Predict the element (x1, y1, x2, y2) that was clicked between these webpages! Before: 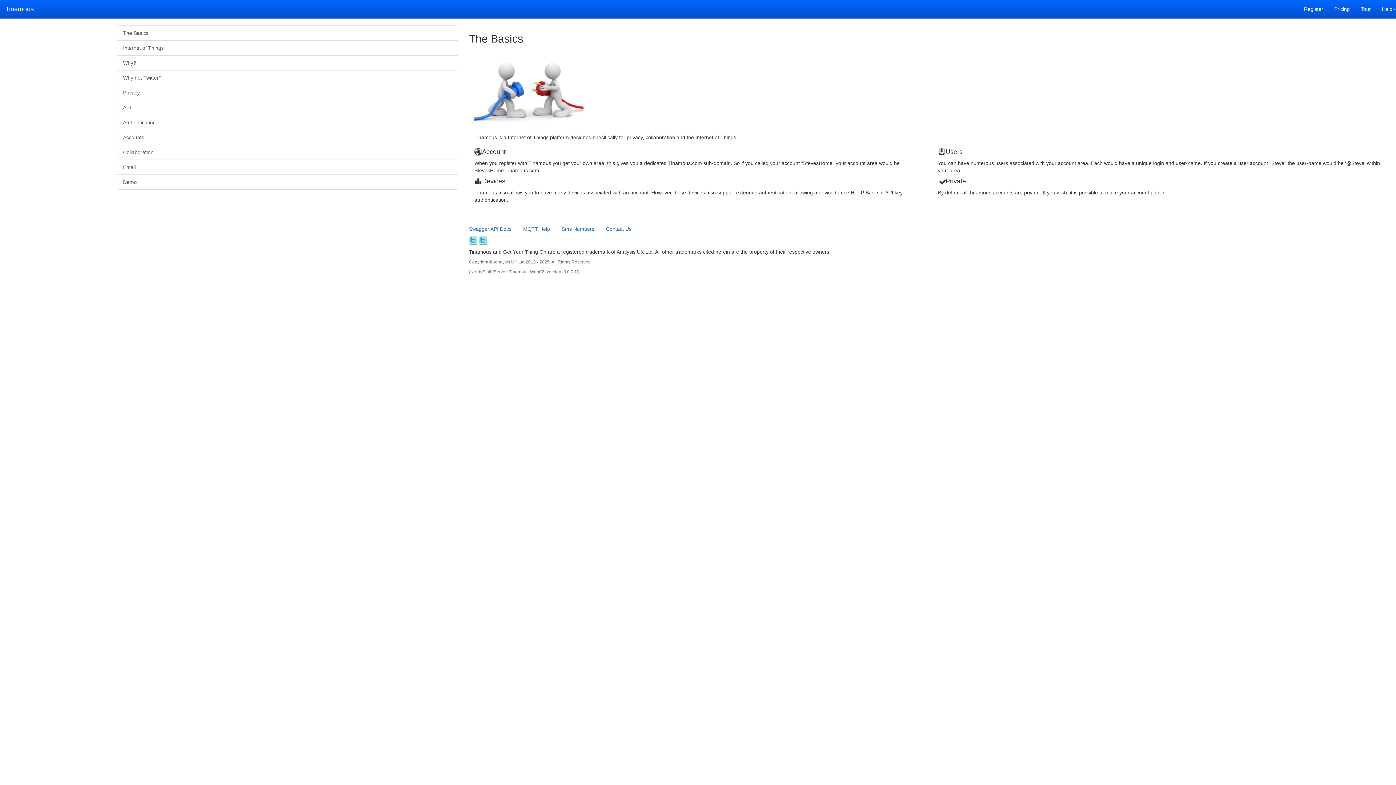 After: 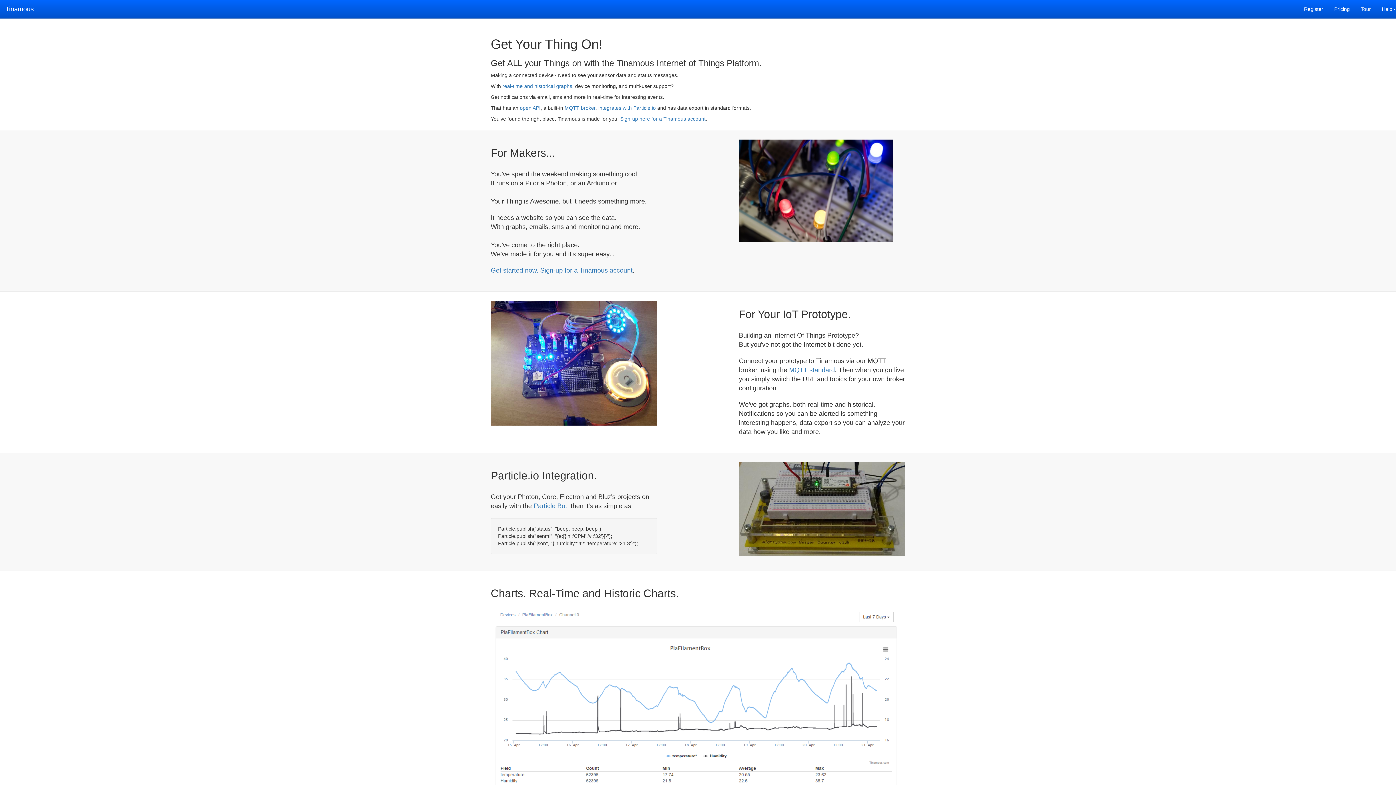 Action: bbox: (0, 0, 39, 18) label: Tinamous